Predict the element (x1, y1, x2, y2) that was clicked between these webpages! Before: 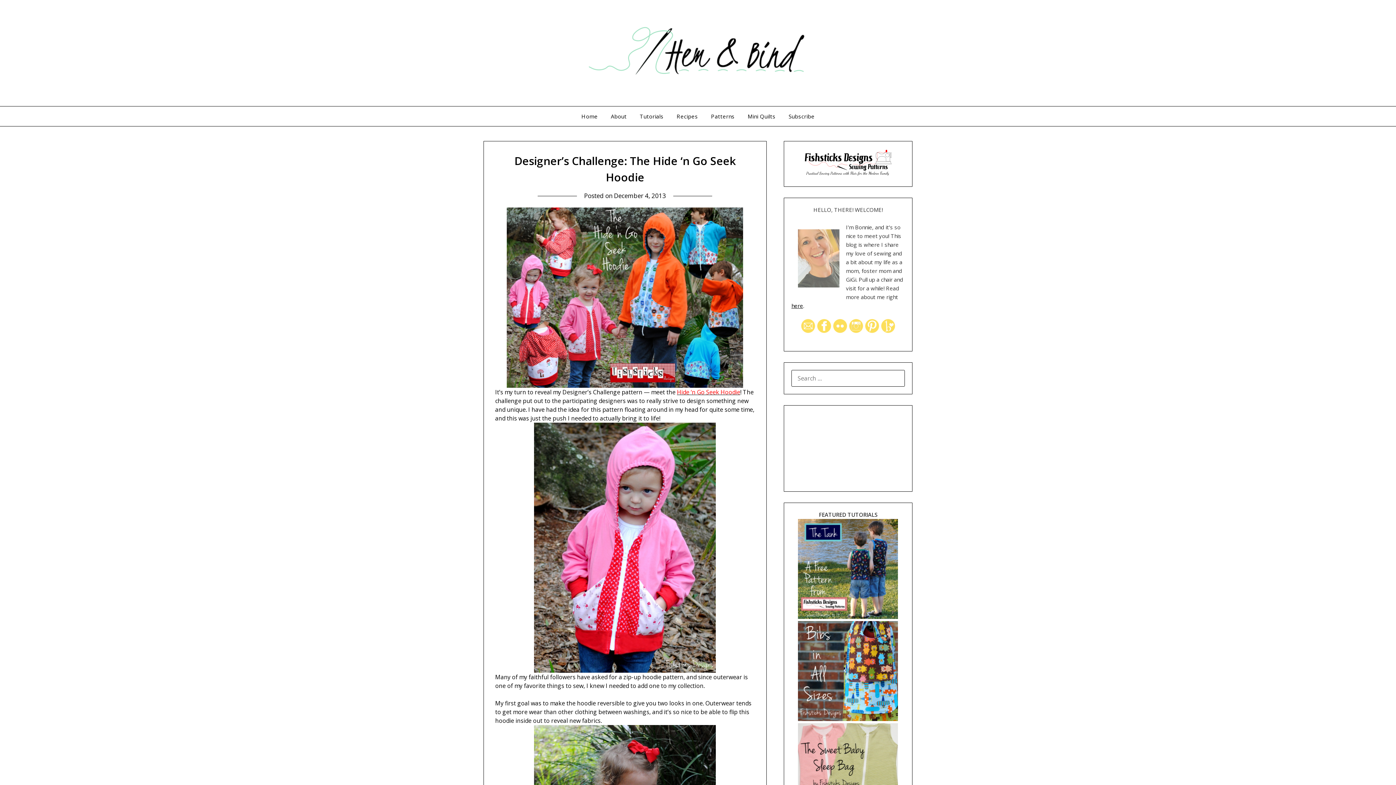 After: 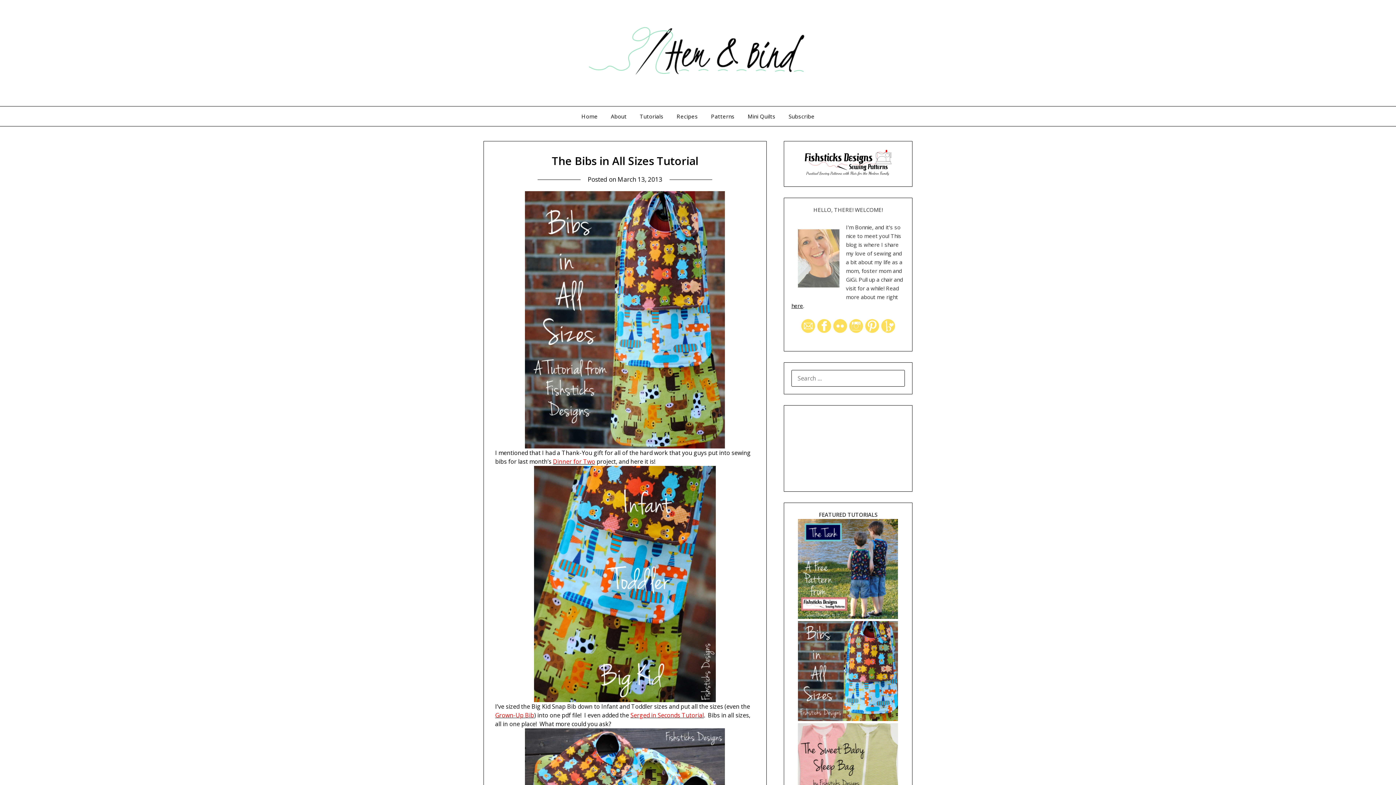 Action: bbox: (798, 715, 898, 722)